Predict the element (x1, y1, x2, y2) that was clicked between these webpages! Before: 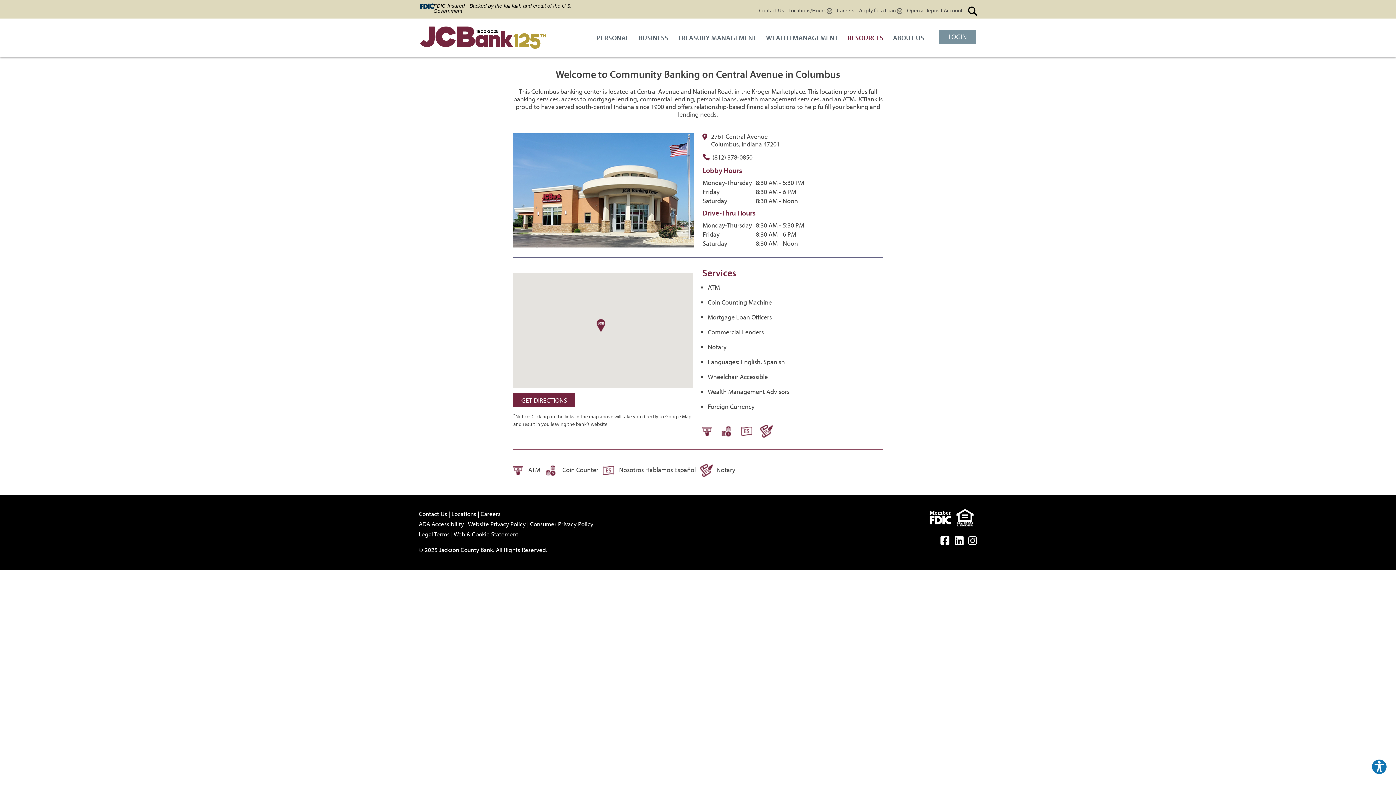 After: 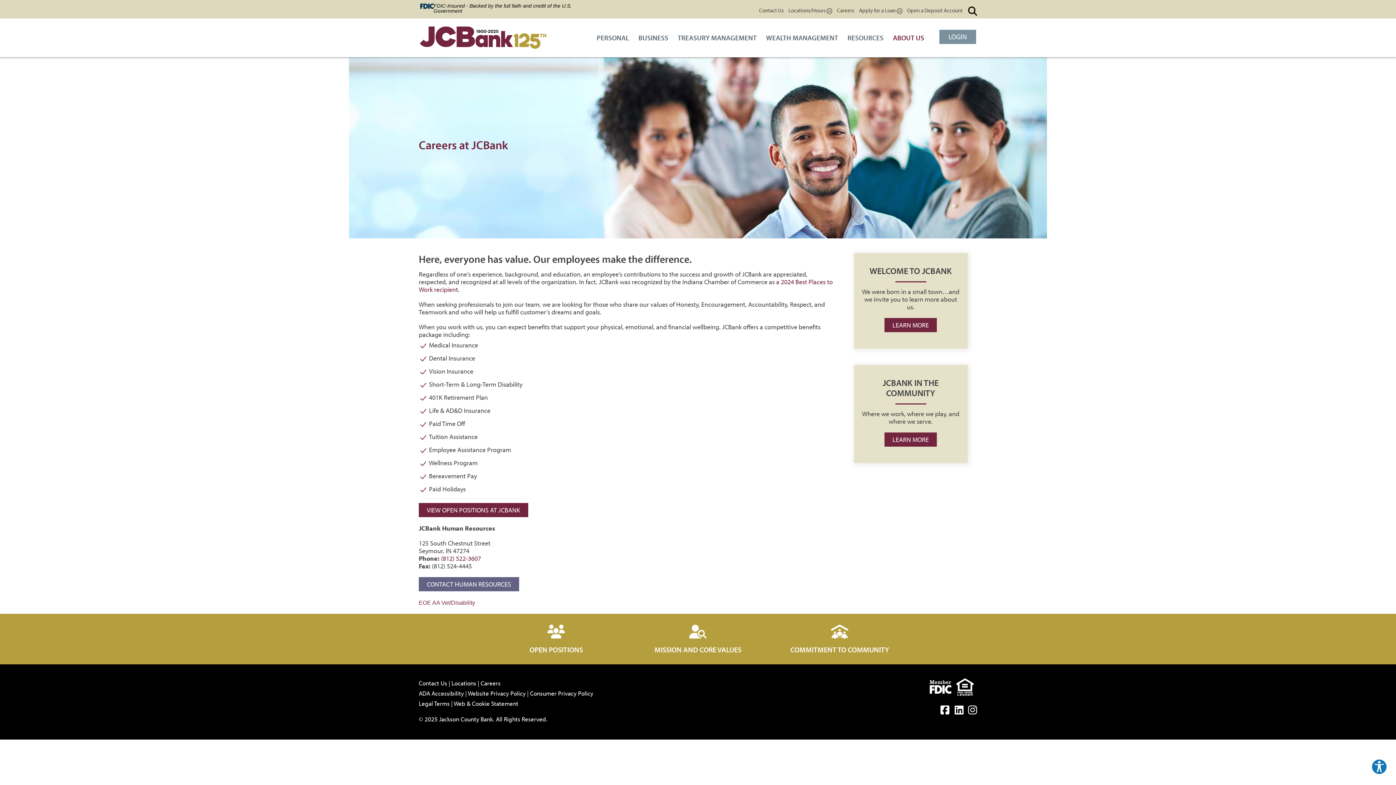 Action: label: Careers bbox: (837, 6, 854, 13)